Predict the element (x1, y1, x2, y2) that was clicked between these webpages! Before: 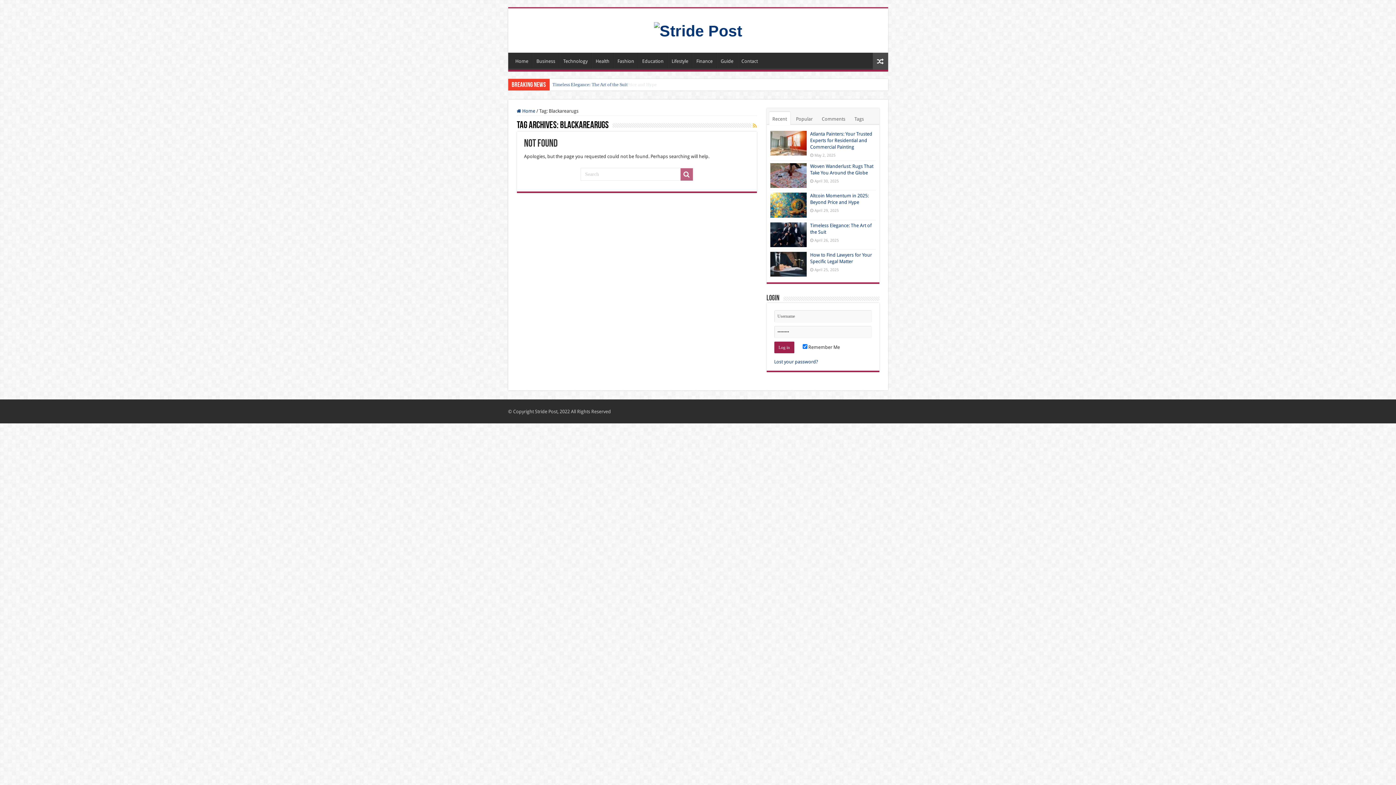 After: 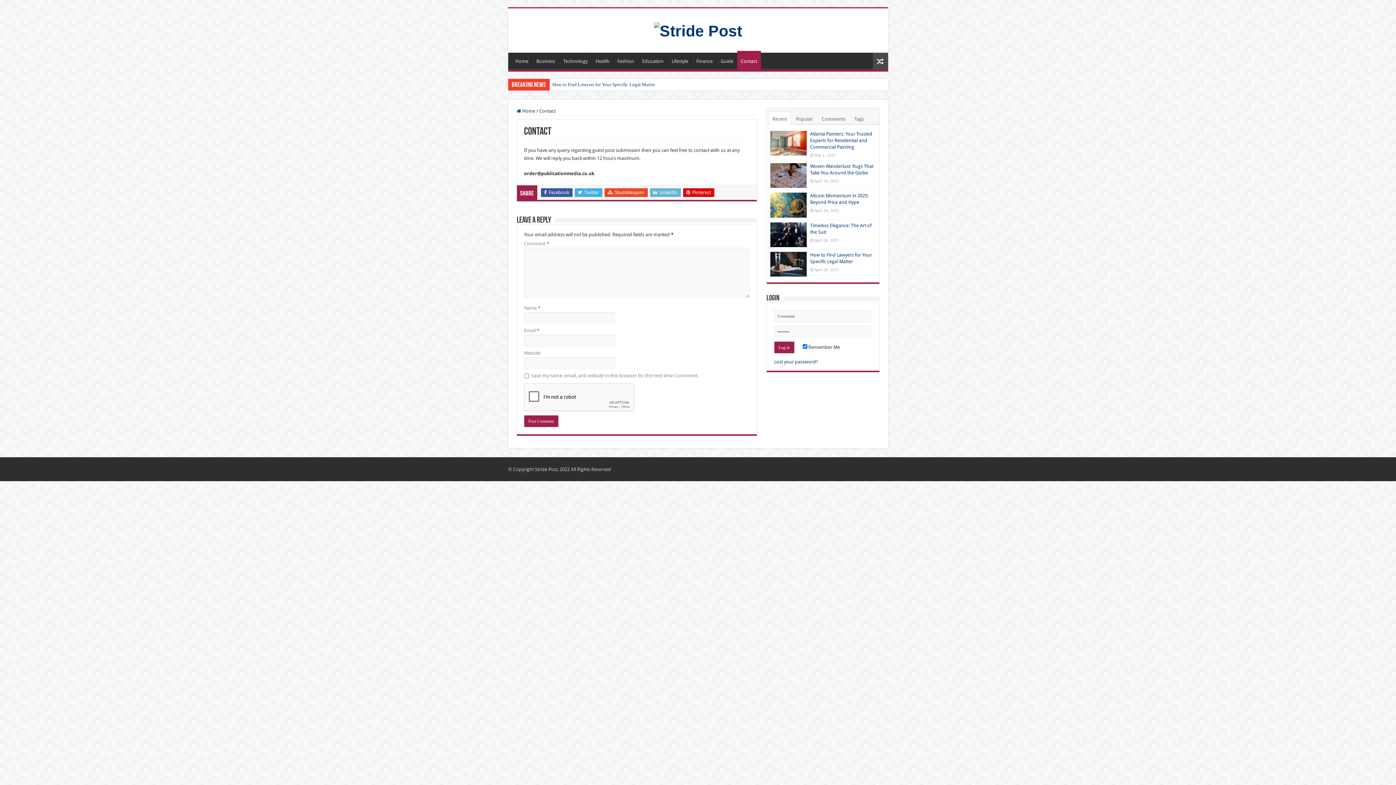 Action: label: Contact bbox: (737, 52, 761, 68)